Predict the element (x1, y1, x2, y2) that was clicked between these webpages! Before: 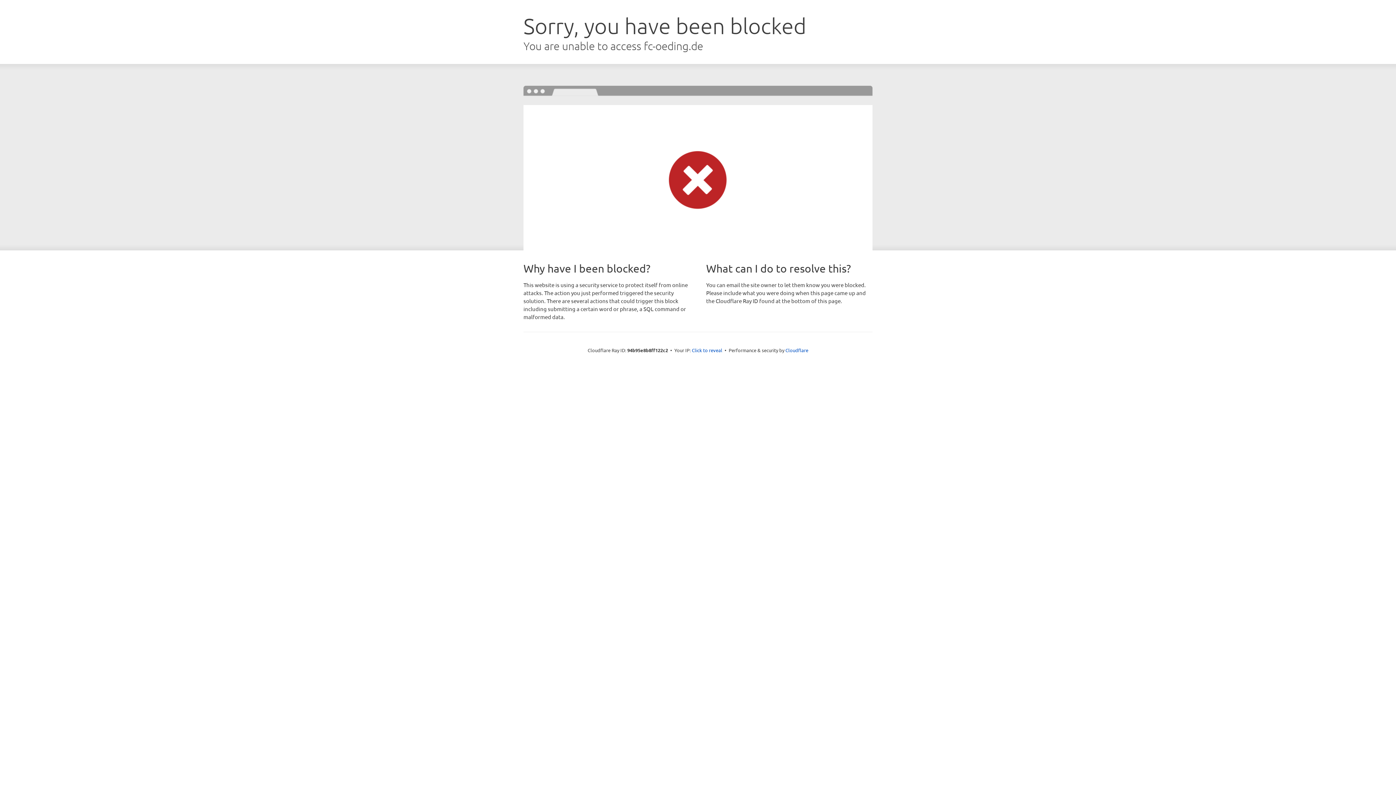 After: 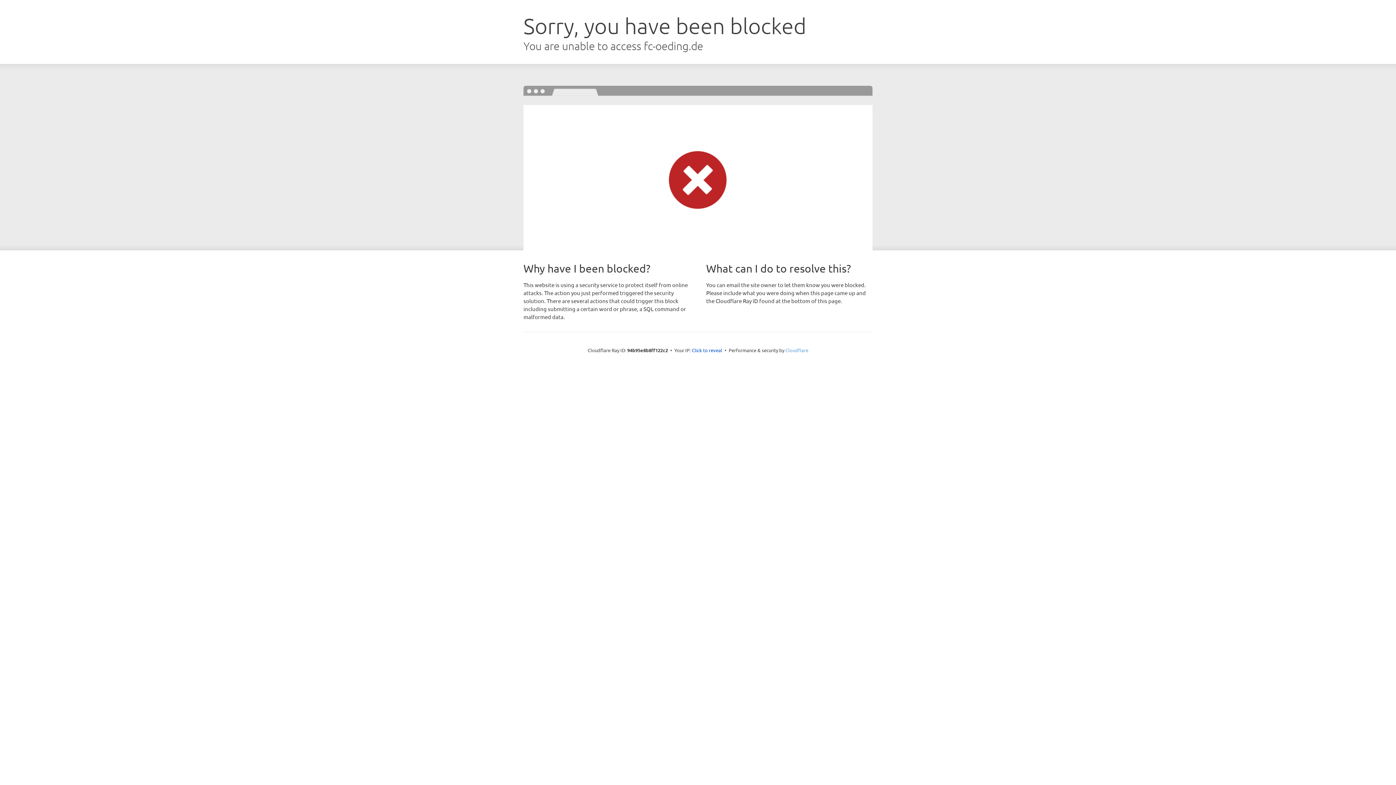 Action: label: Cloudflare bbox: (785, 347, 808, 353)